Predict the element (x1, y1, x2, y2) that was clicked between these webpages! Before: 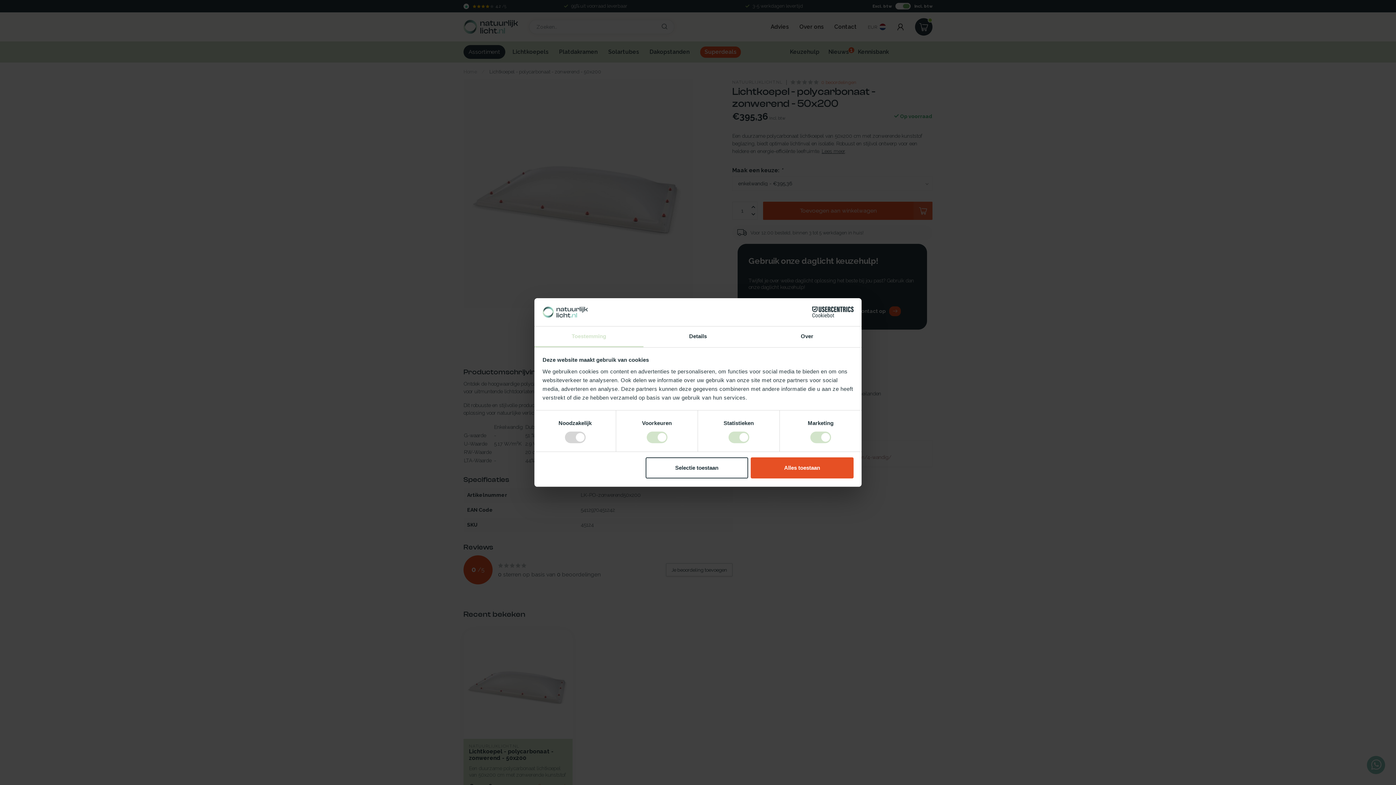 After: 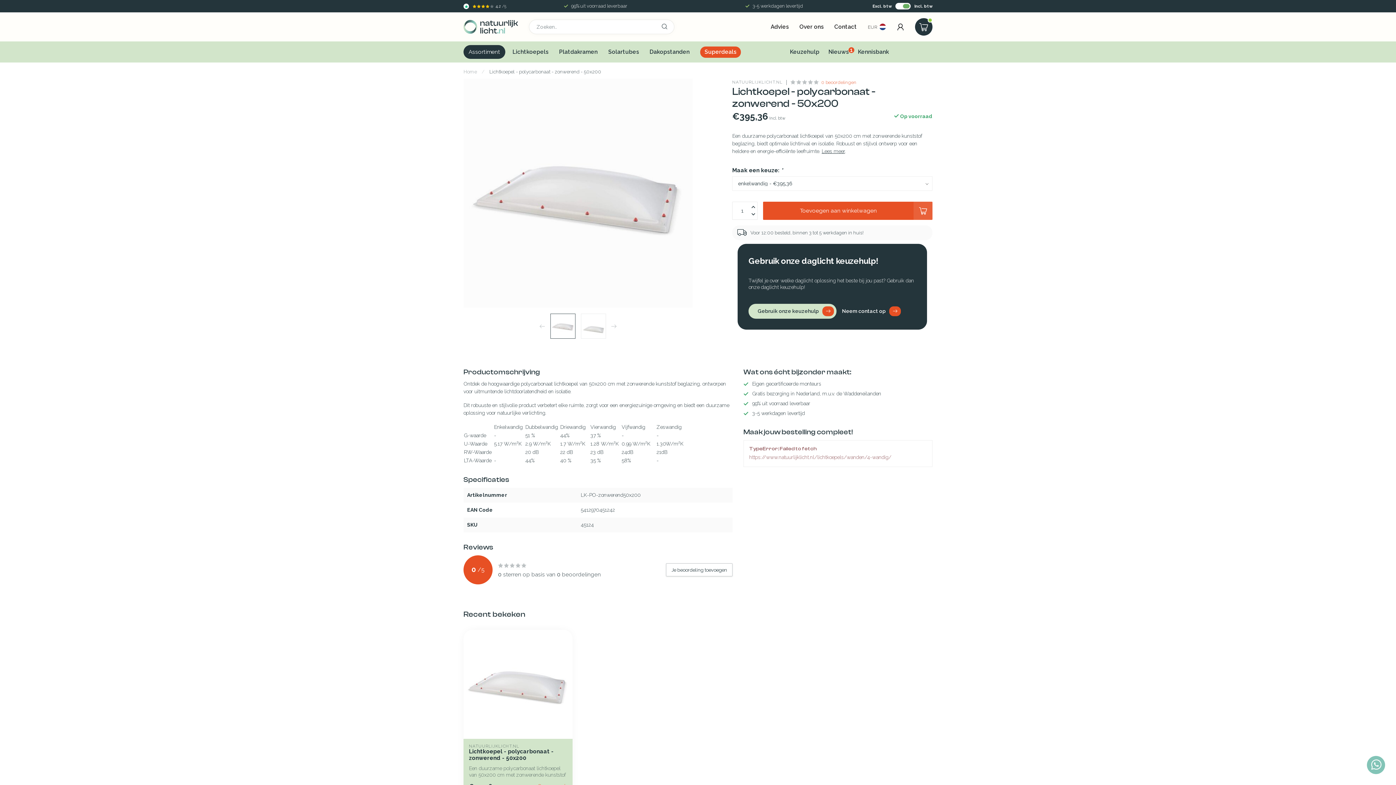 Action: bbox: (751, 457, 853, 478) label: Alles toestaan